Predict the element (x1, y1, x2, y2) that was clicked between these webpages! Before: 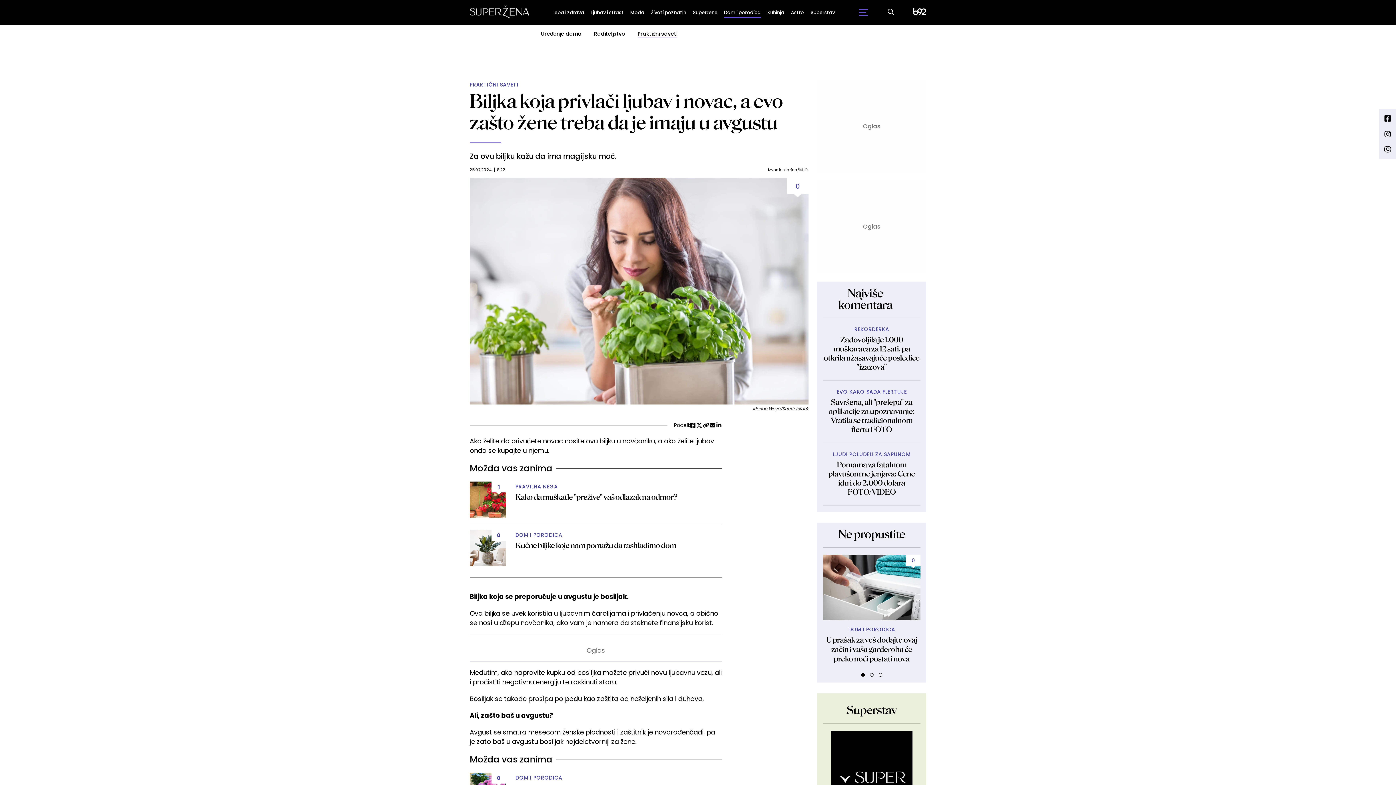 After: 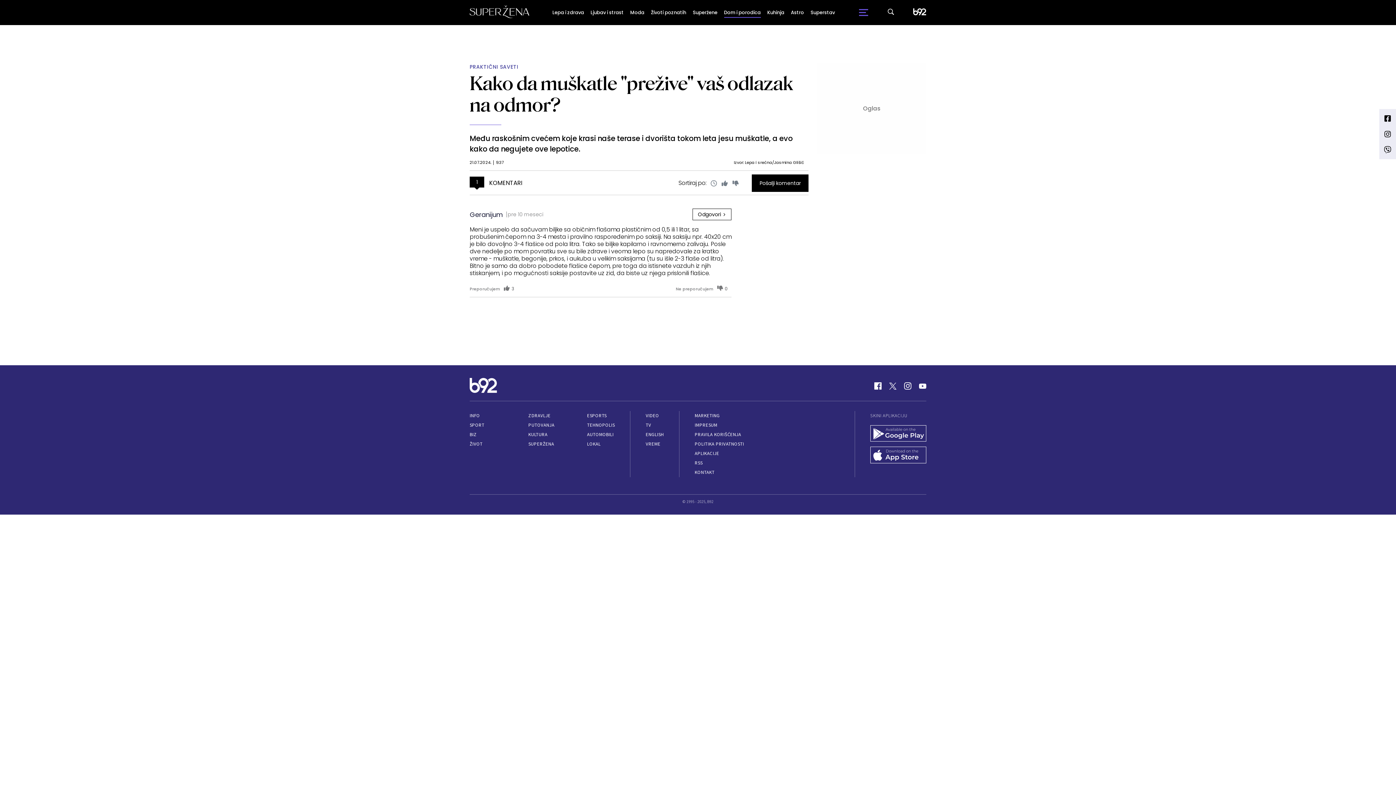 Action: label: 1 bbox: (491, 481, 506, 495)